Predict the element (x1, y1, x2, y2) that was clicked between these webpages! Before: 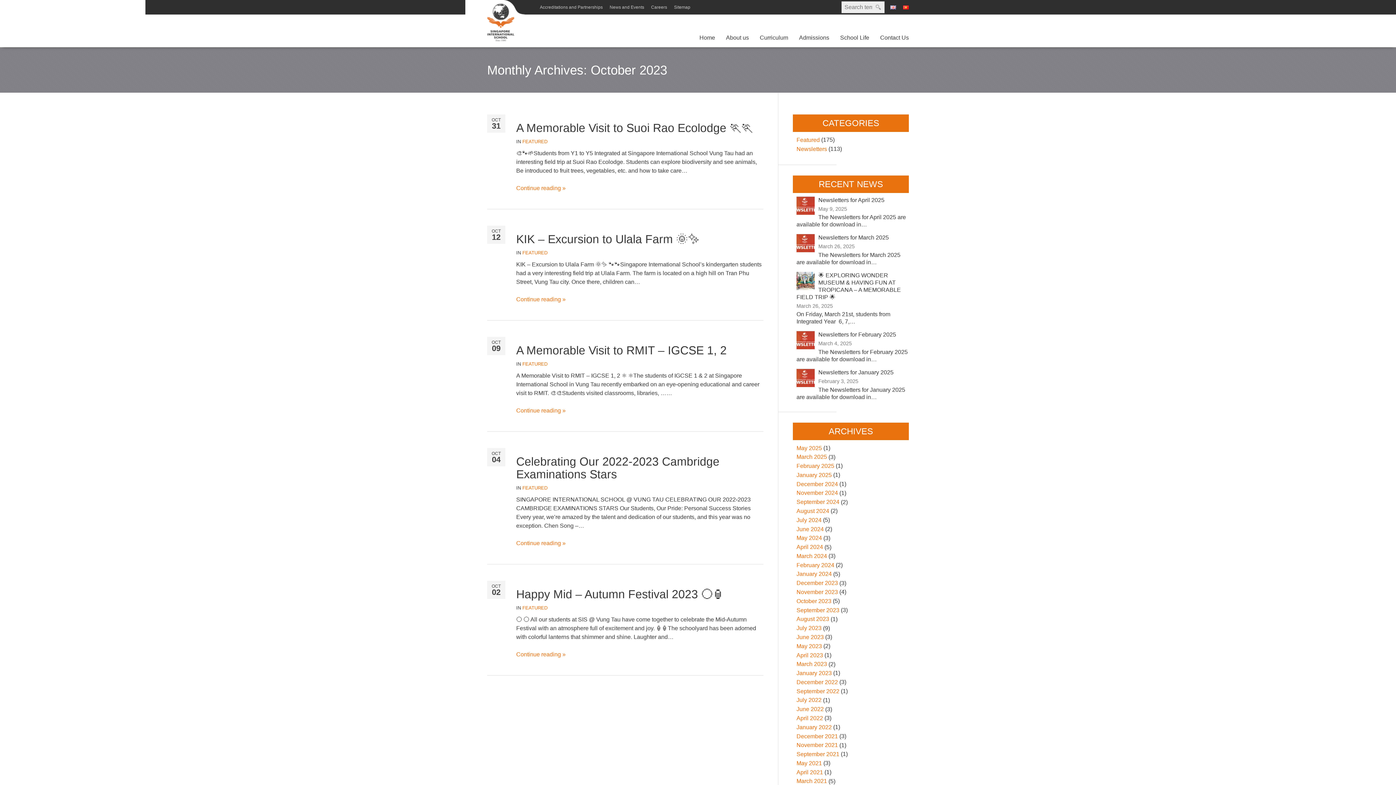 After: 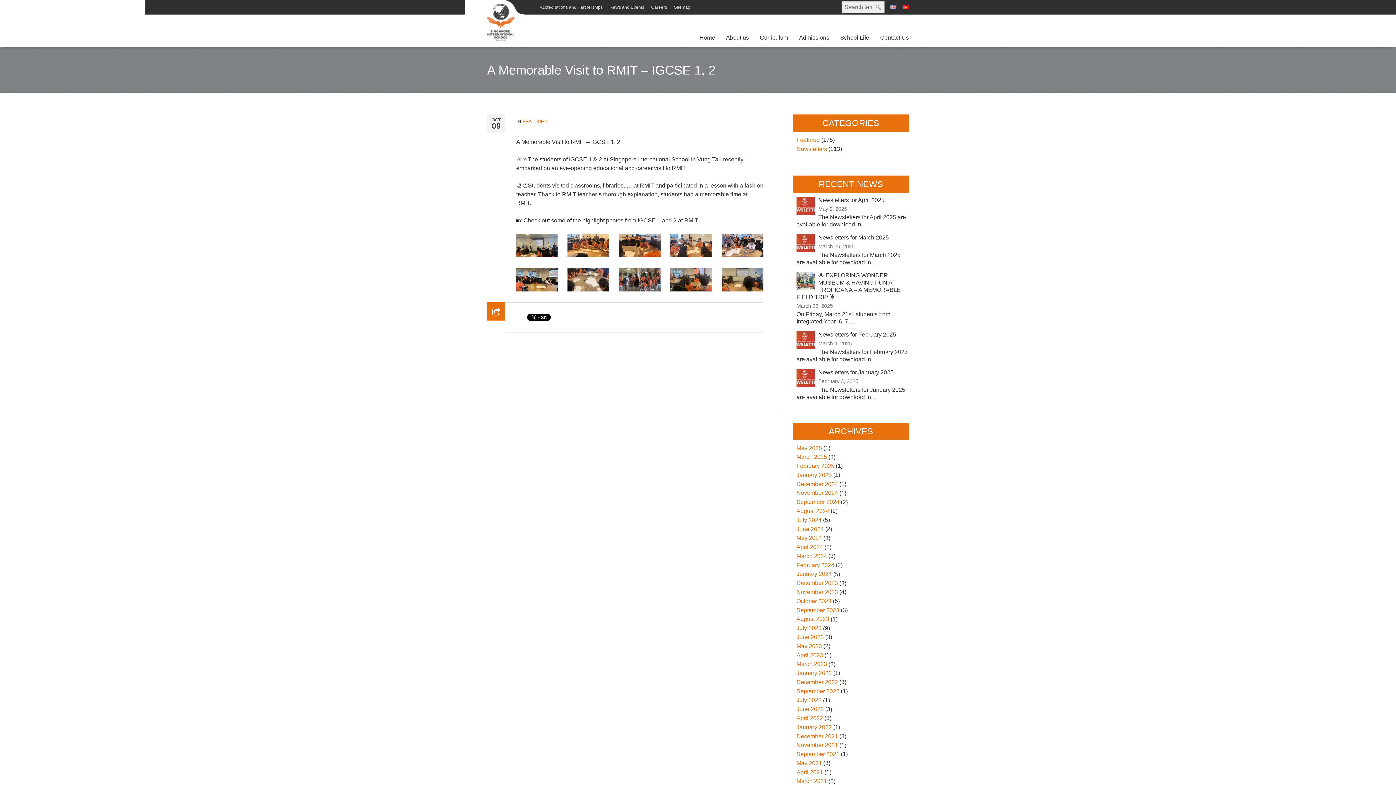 Action: label: Continue reading » bbox: (516, 407, 565, 413)